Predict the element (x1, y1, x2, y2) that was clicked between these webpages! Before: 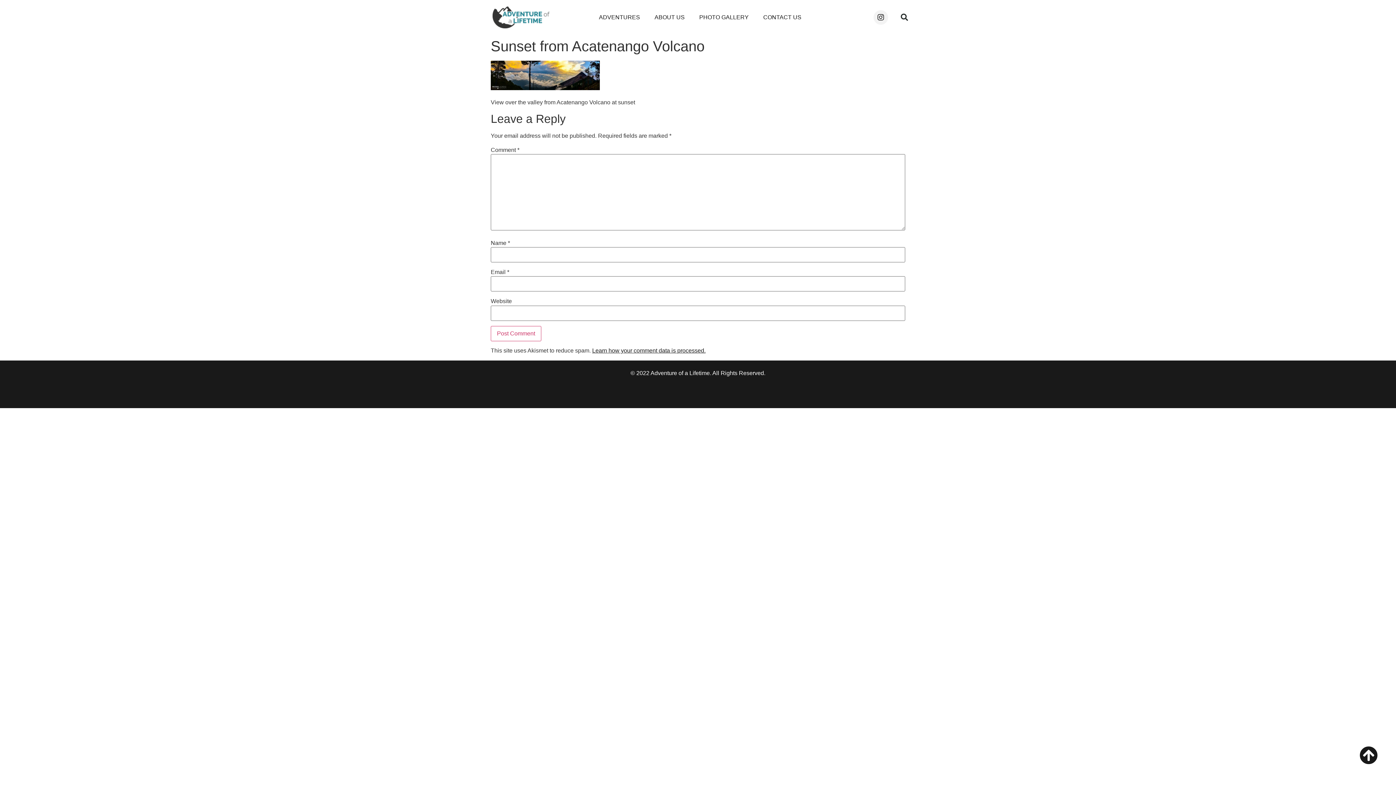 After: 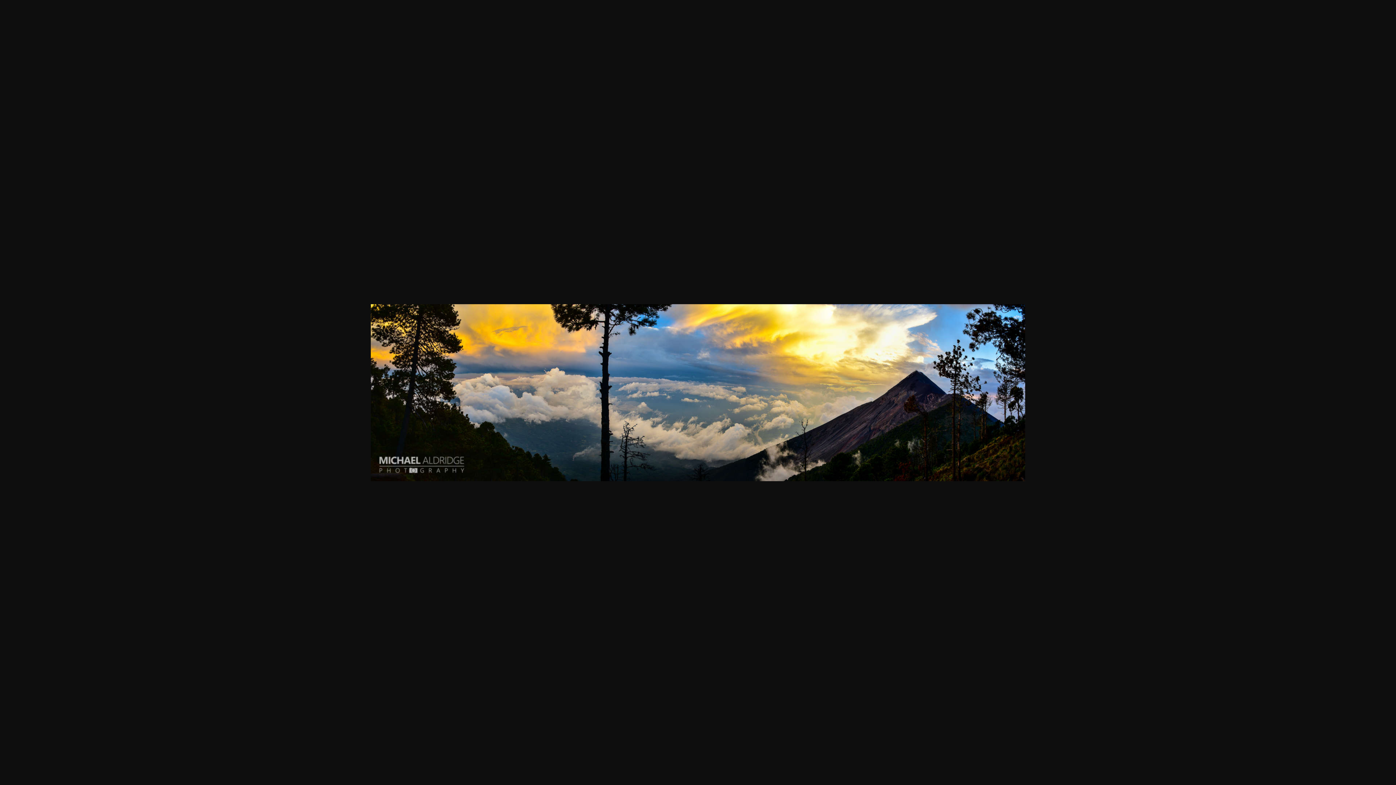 Action: bbox: (490, 85, 600, 91)